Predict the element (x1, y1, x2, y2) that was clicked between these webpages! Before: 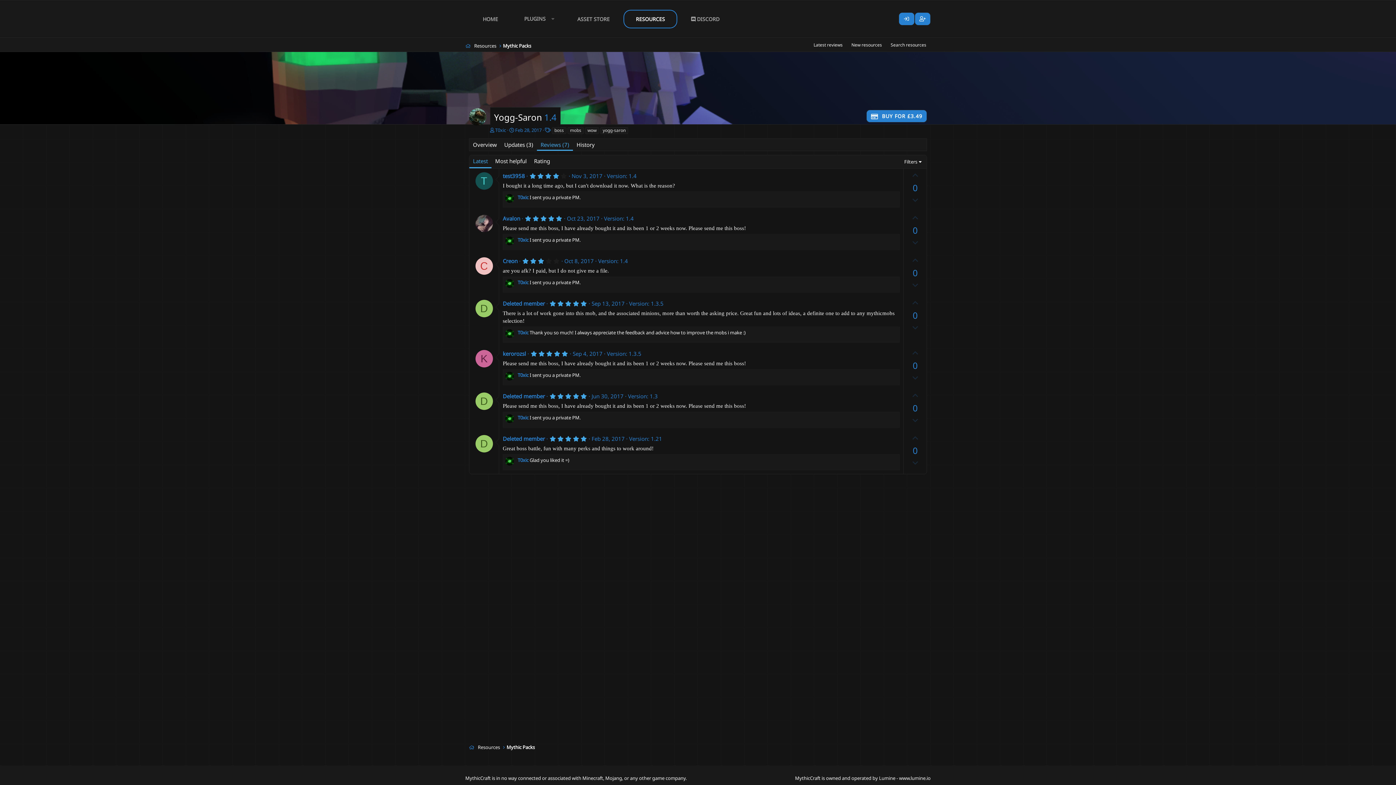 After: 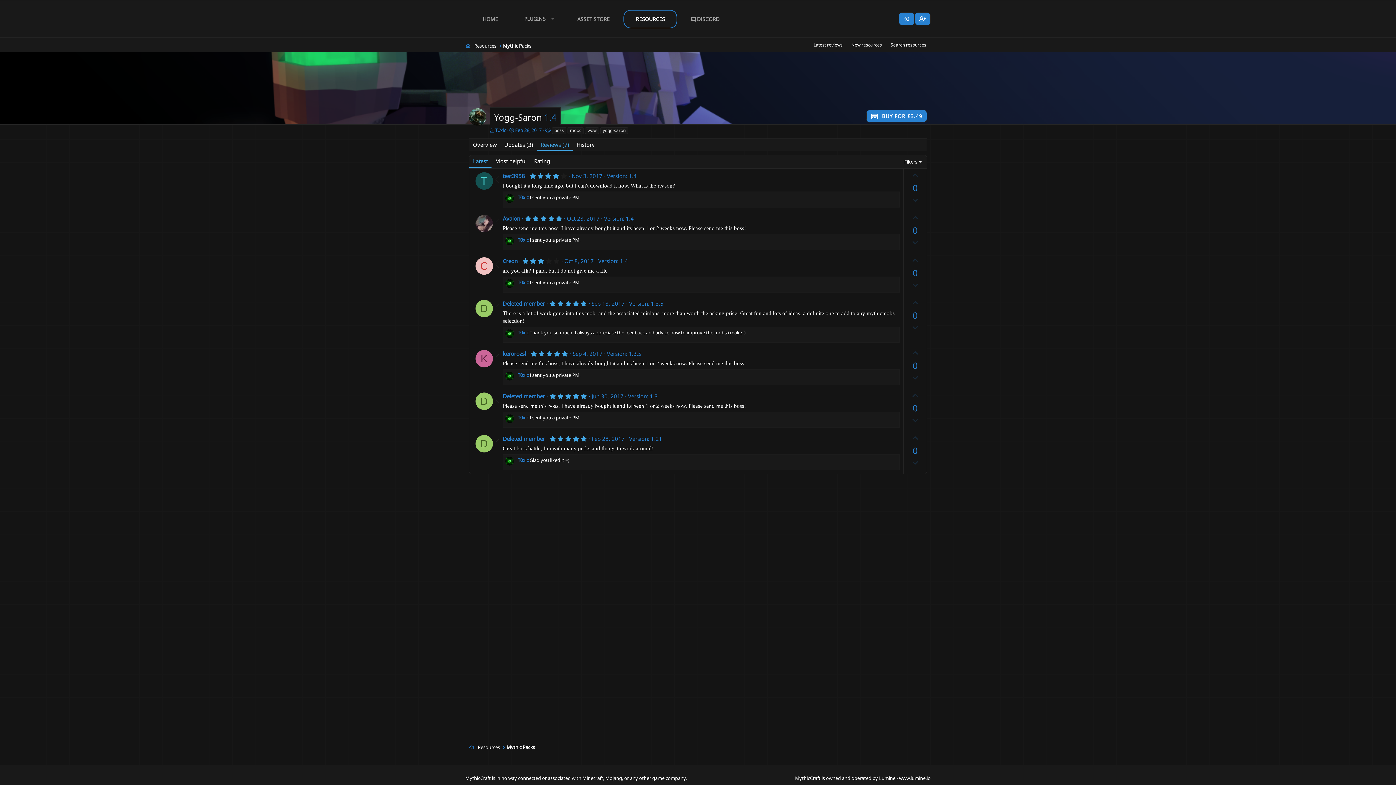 Action: label: Latest bbox: (469, 155, 491, 168)